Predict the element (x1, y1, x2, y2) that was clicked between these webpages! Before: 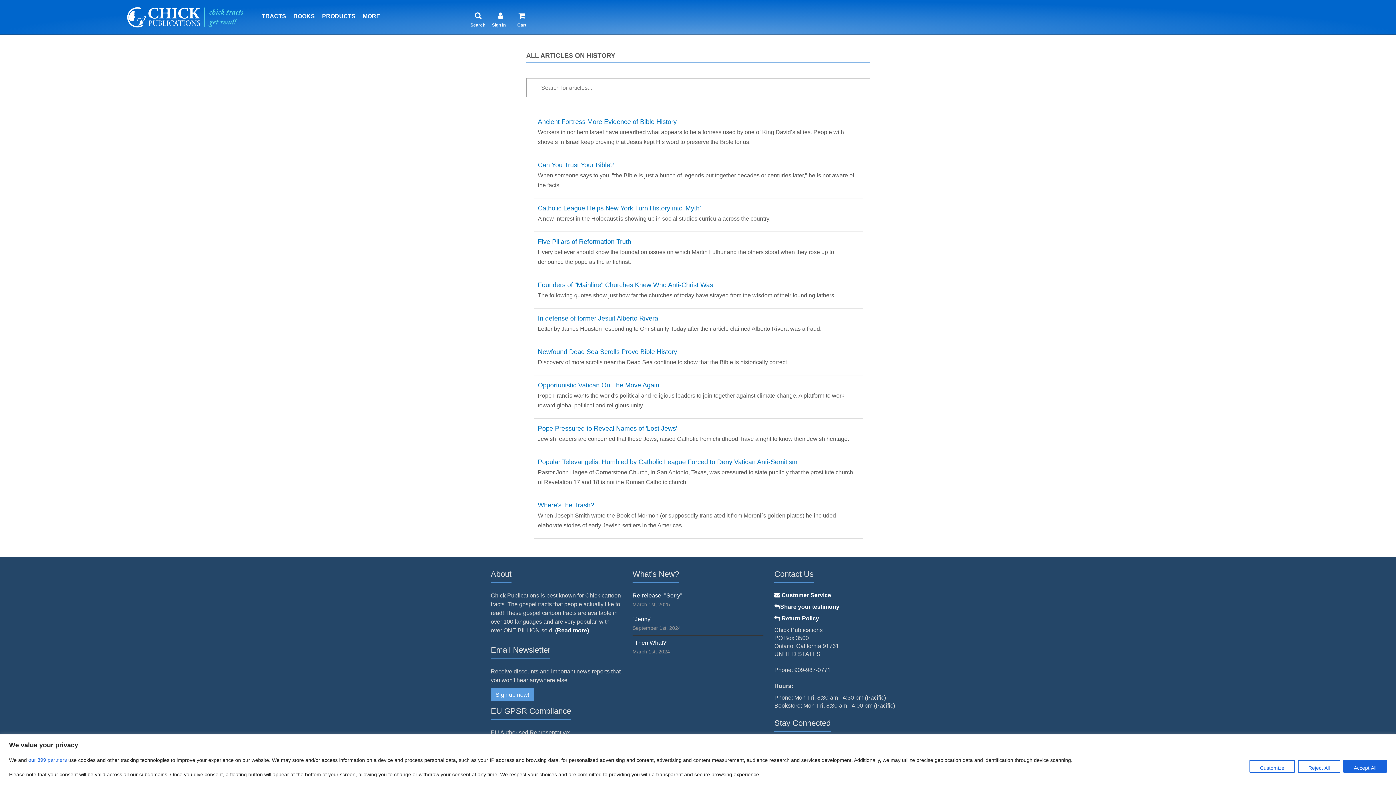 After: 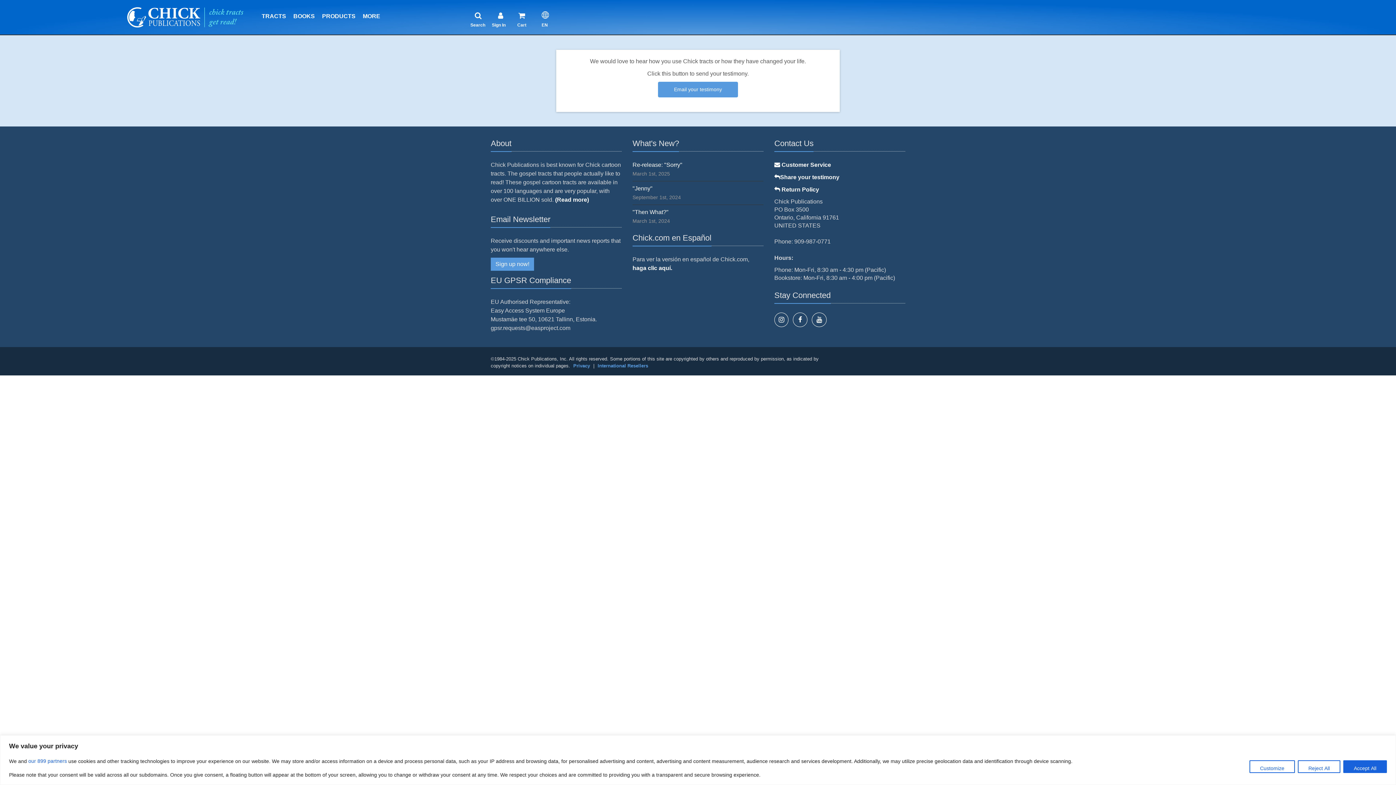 Action: bbox: (774, 604, 839, 610) label: Share your testimony